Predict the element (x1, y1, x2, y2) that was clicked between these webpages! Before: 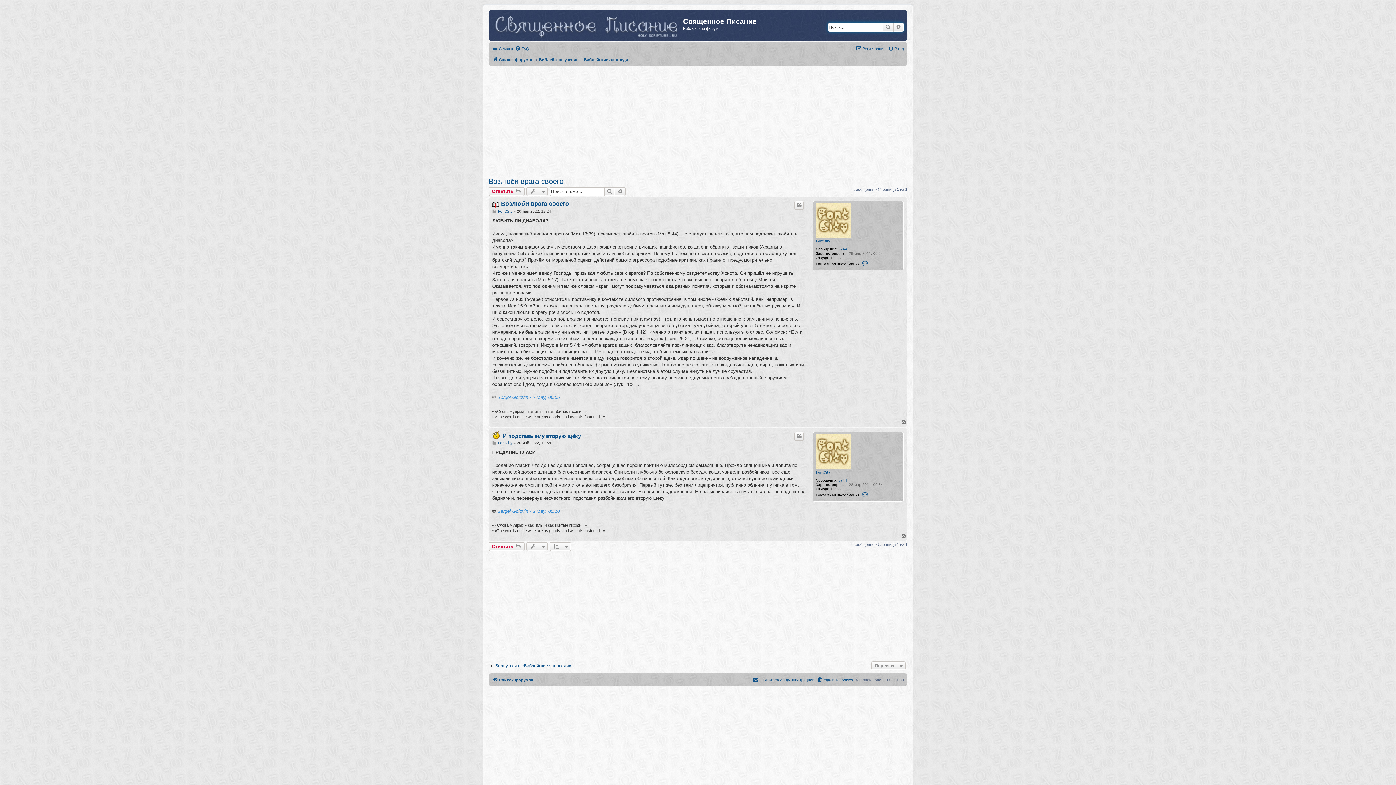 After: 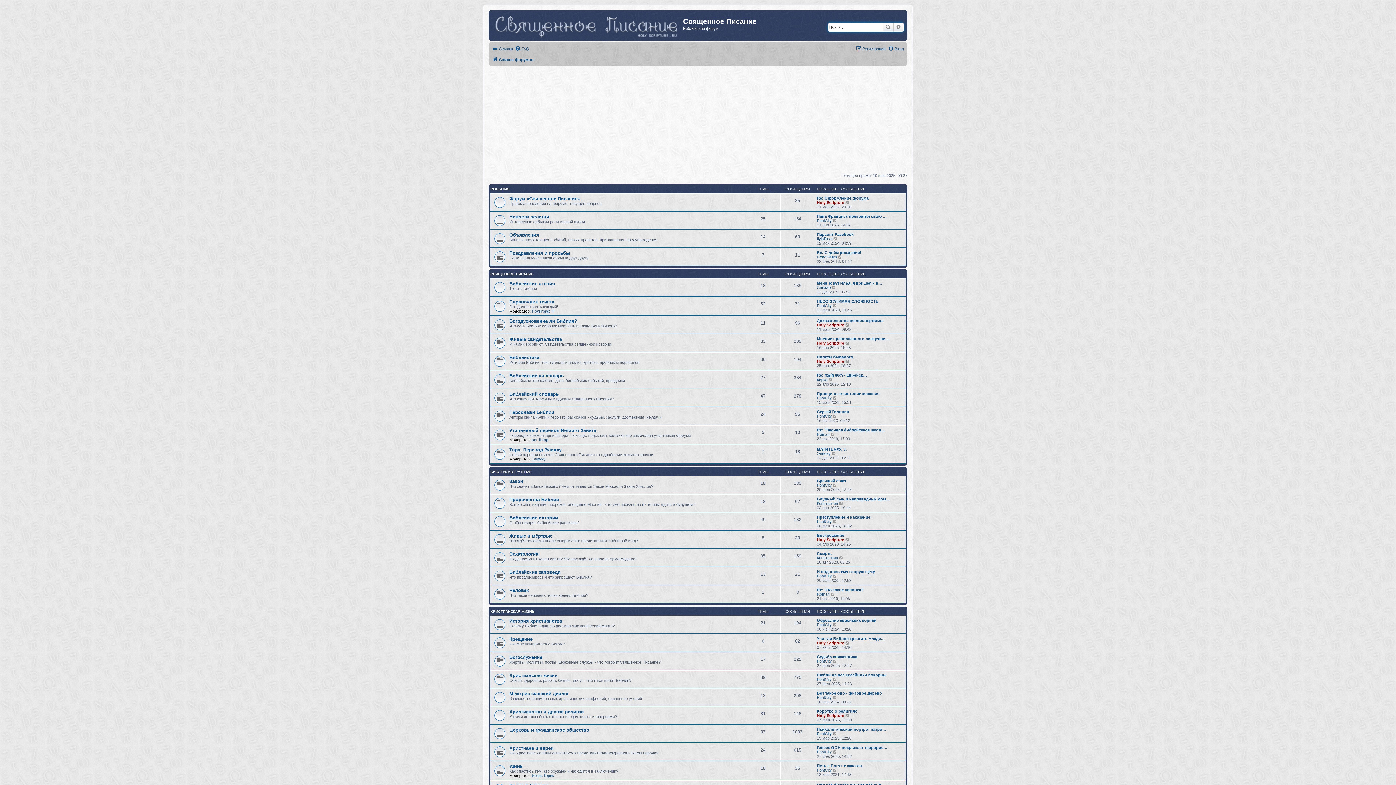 Action: bbox: (490, 12, 683, 38)